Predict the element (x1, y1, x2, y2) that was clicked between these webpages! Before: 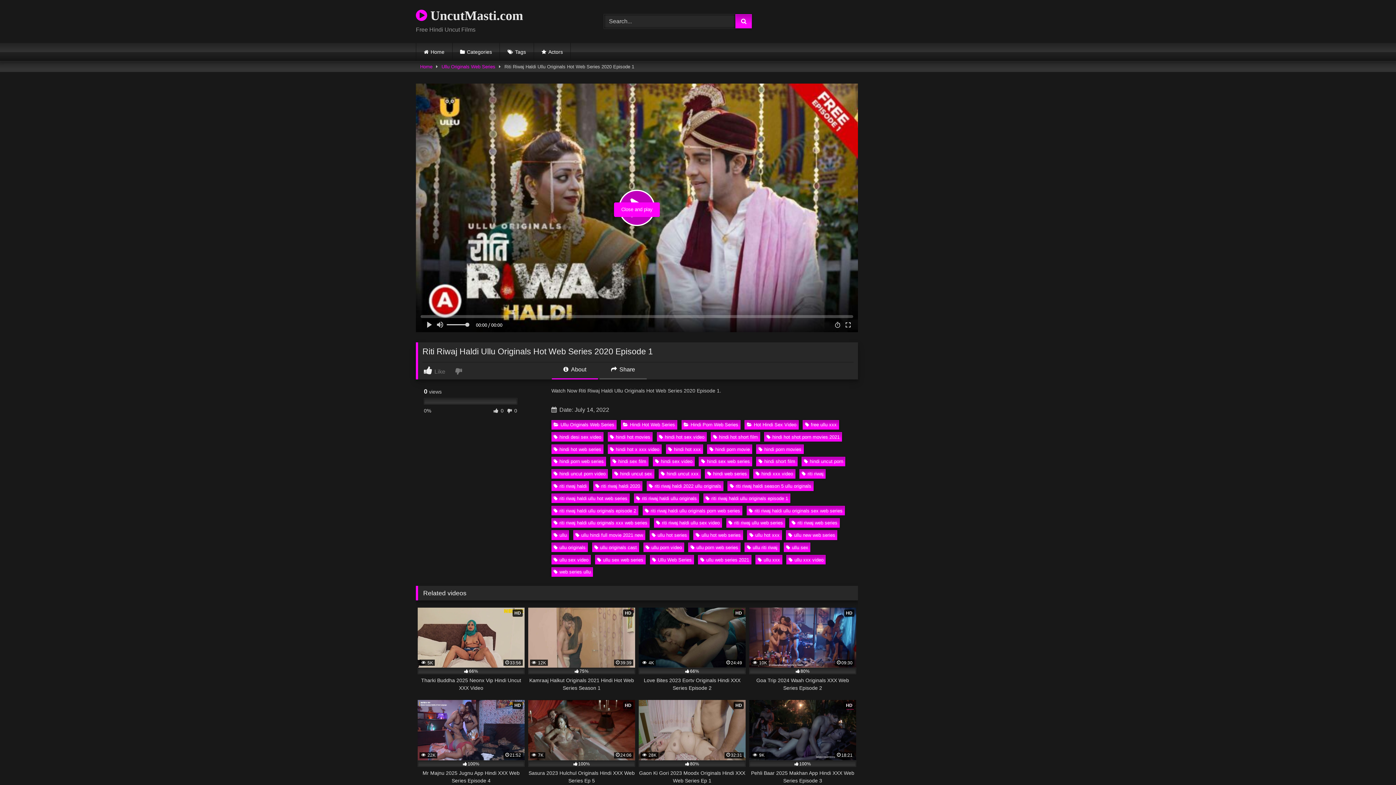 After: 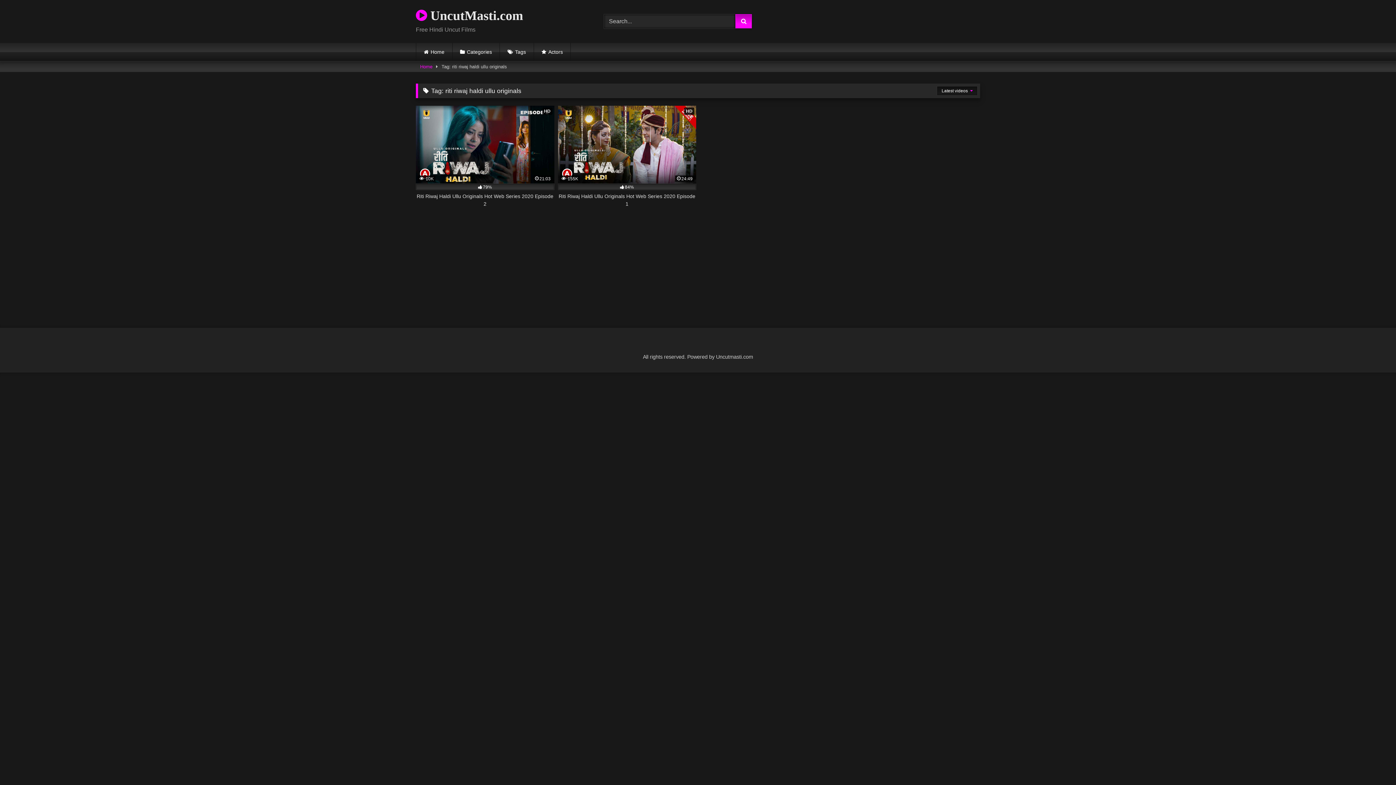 Action: bbox: (634, 493, 699, 503) label: riti riwaj haldi ullu originals